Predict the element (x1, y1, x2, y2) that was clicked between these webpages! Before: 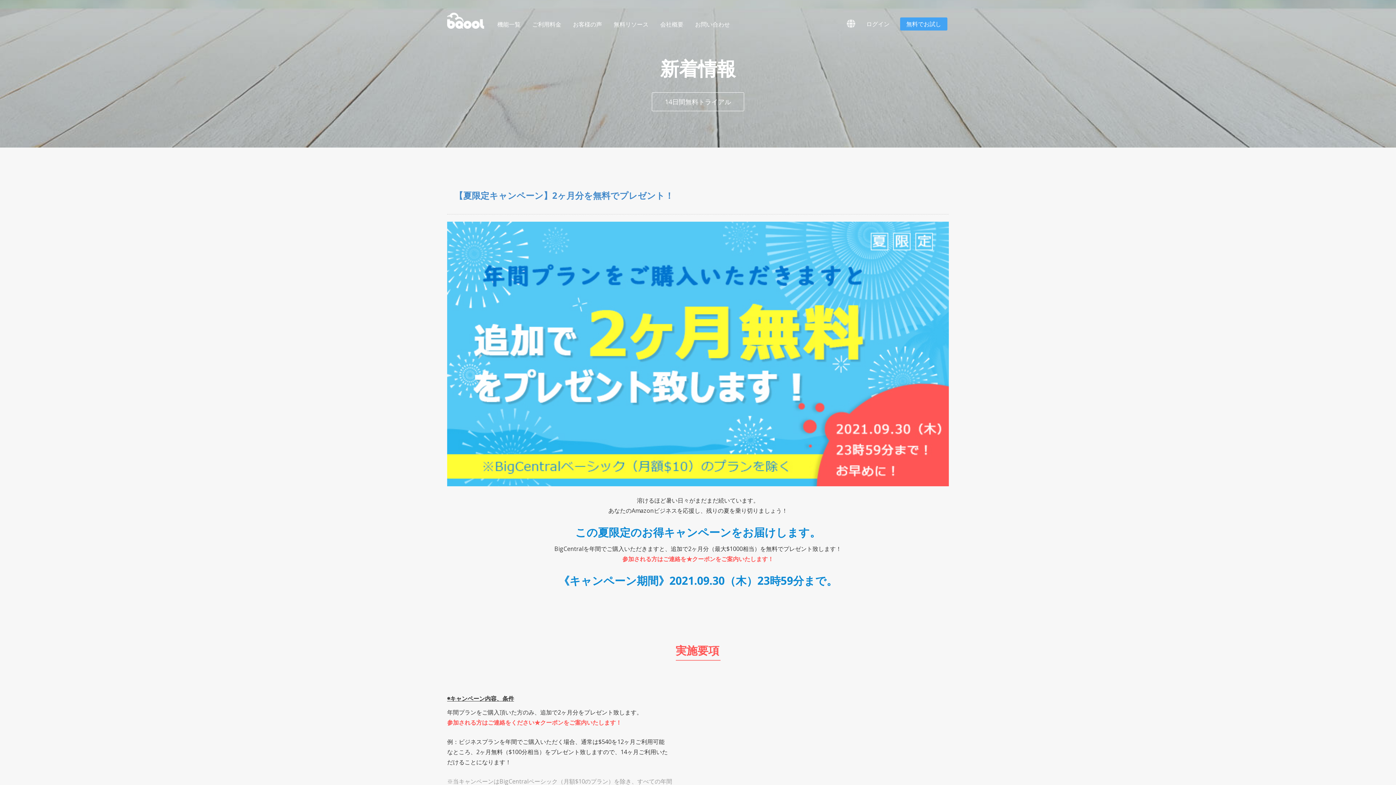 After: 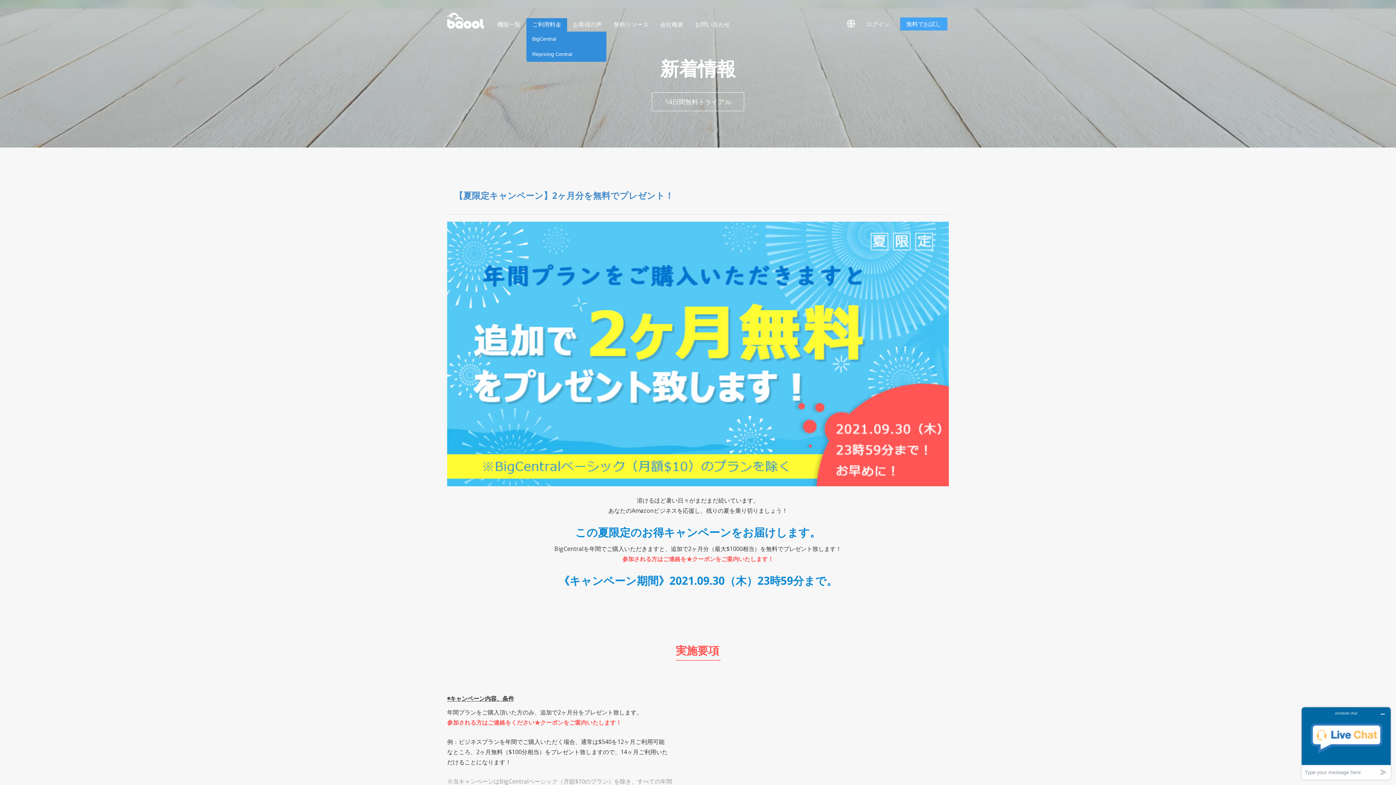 Action: label: ご利用料金 bbox: (526, 18, 567, 31)